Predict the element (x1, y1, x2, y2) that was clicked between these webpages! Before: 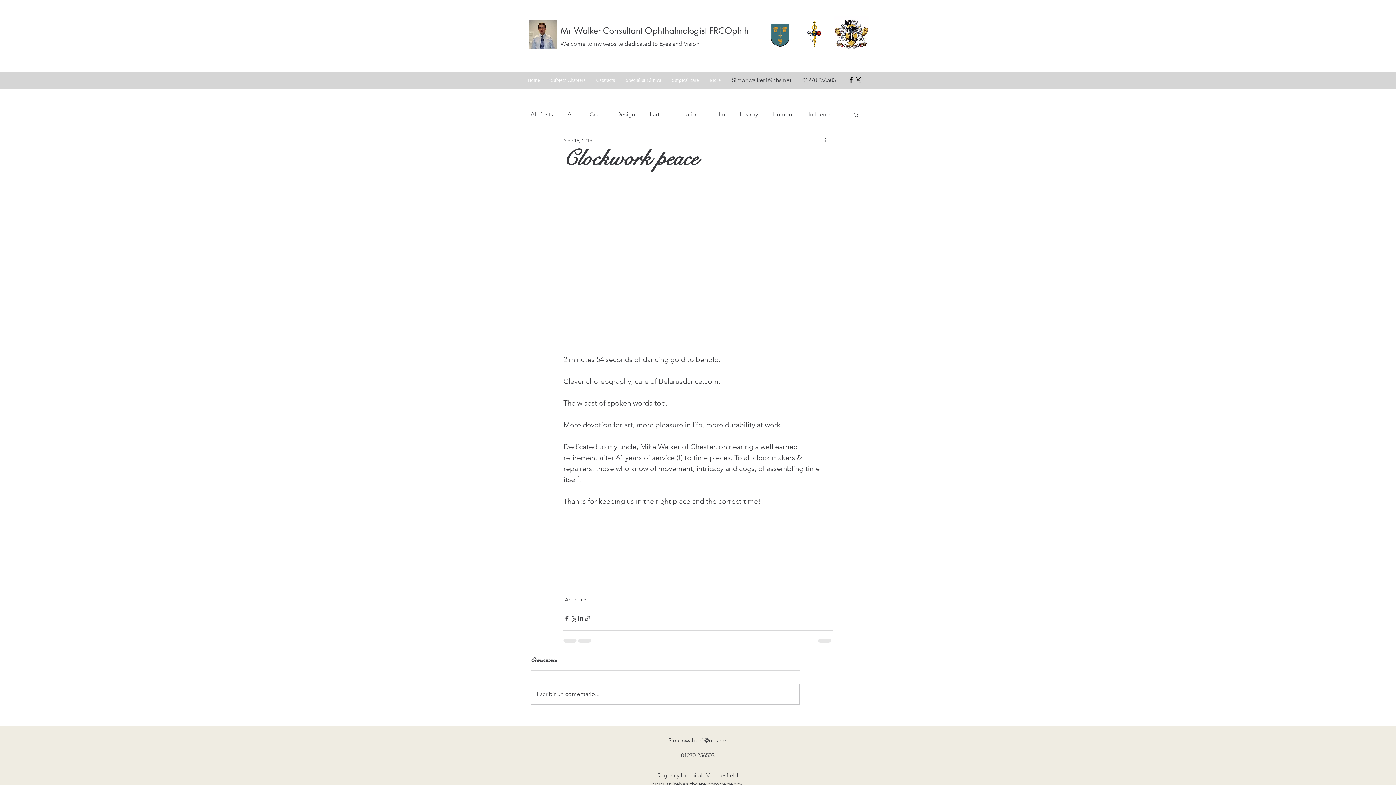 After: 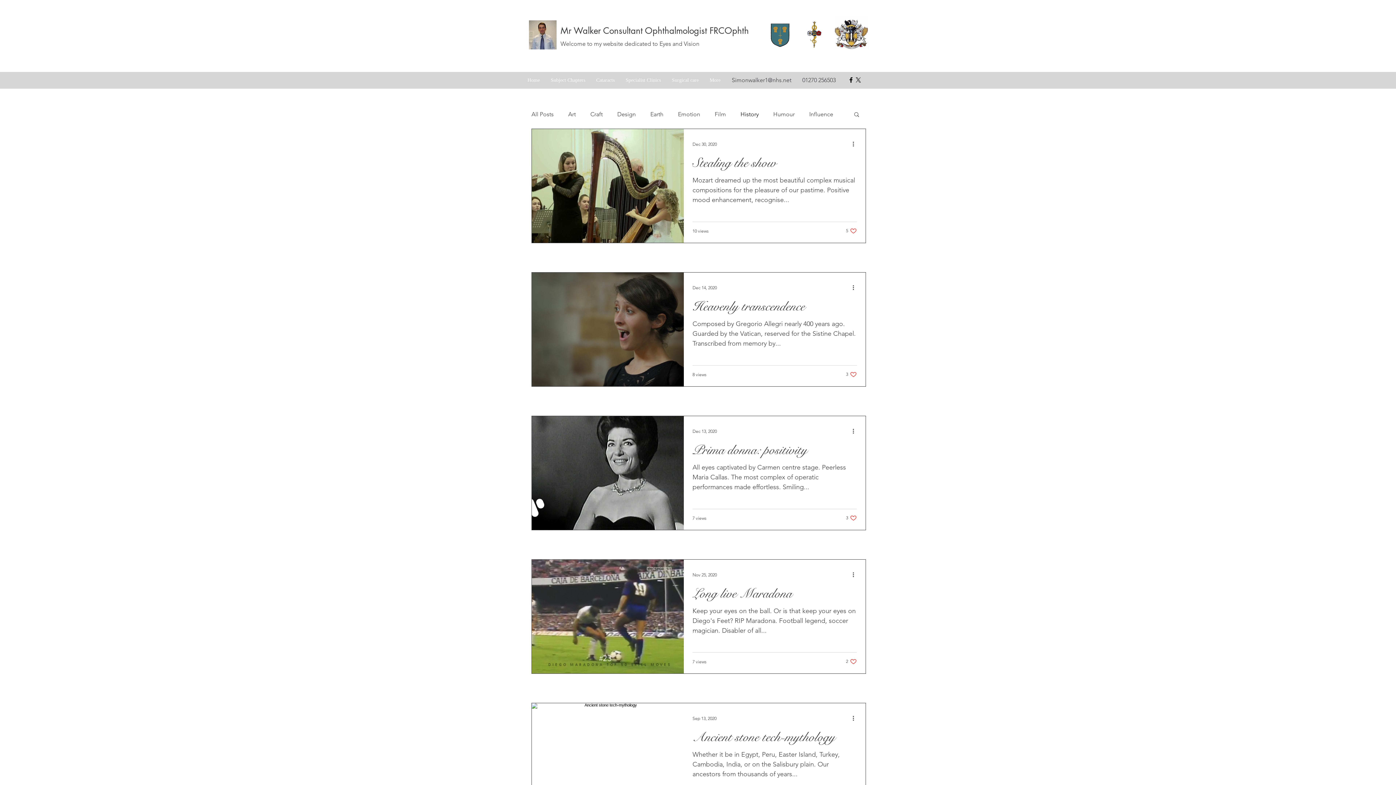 Action: label: History bbox: (740, 110, 758, 118)